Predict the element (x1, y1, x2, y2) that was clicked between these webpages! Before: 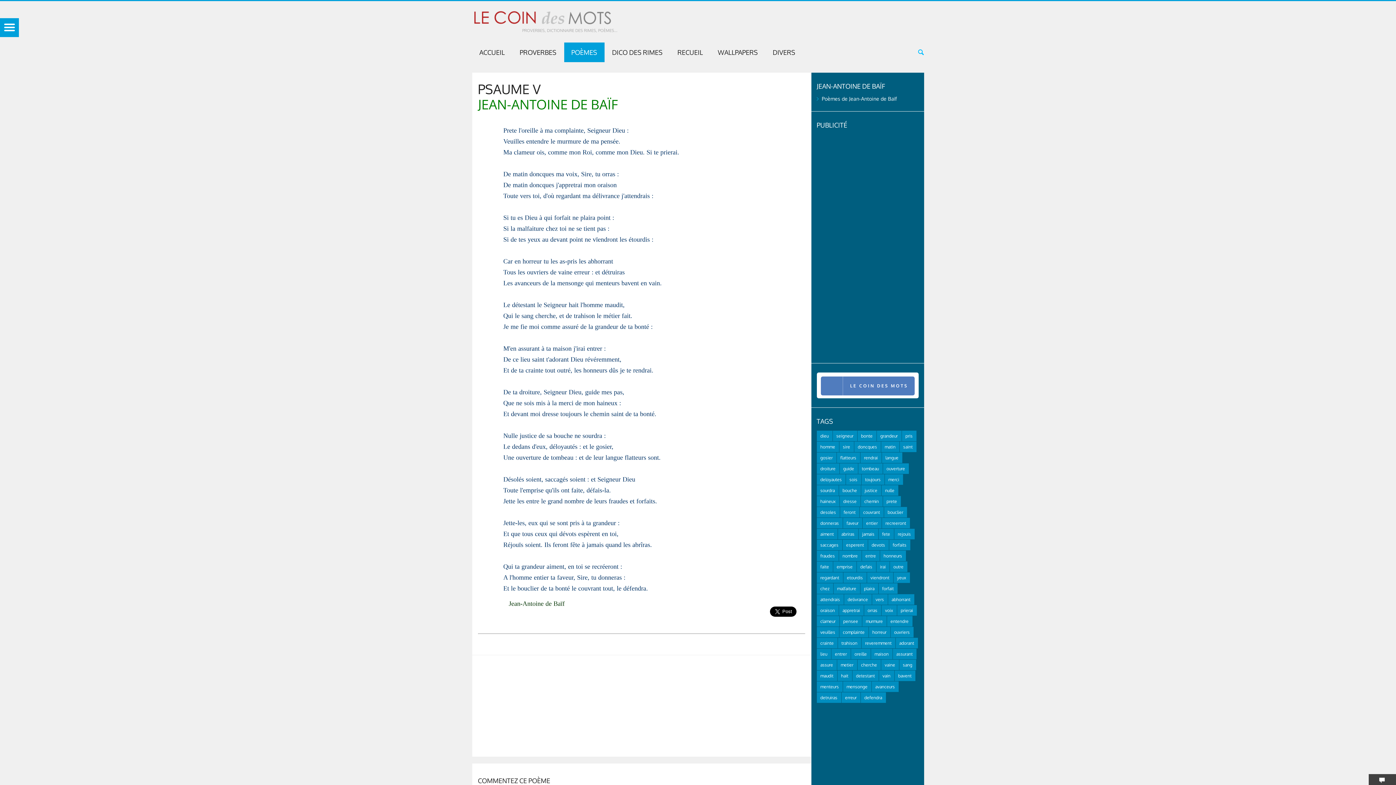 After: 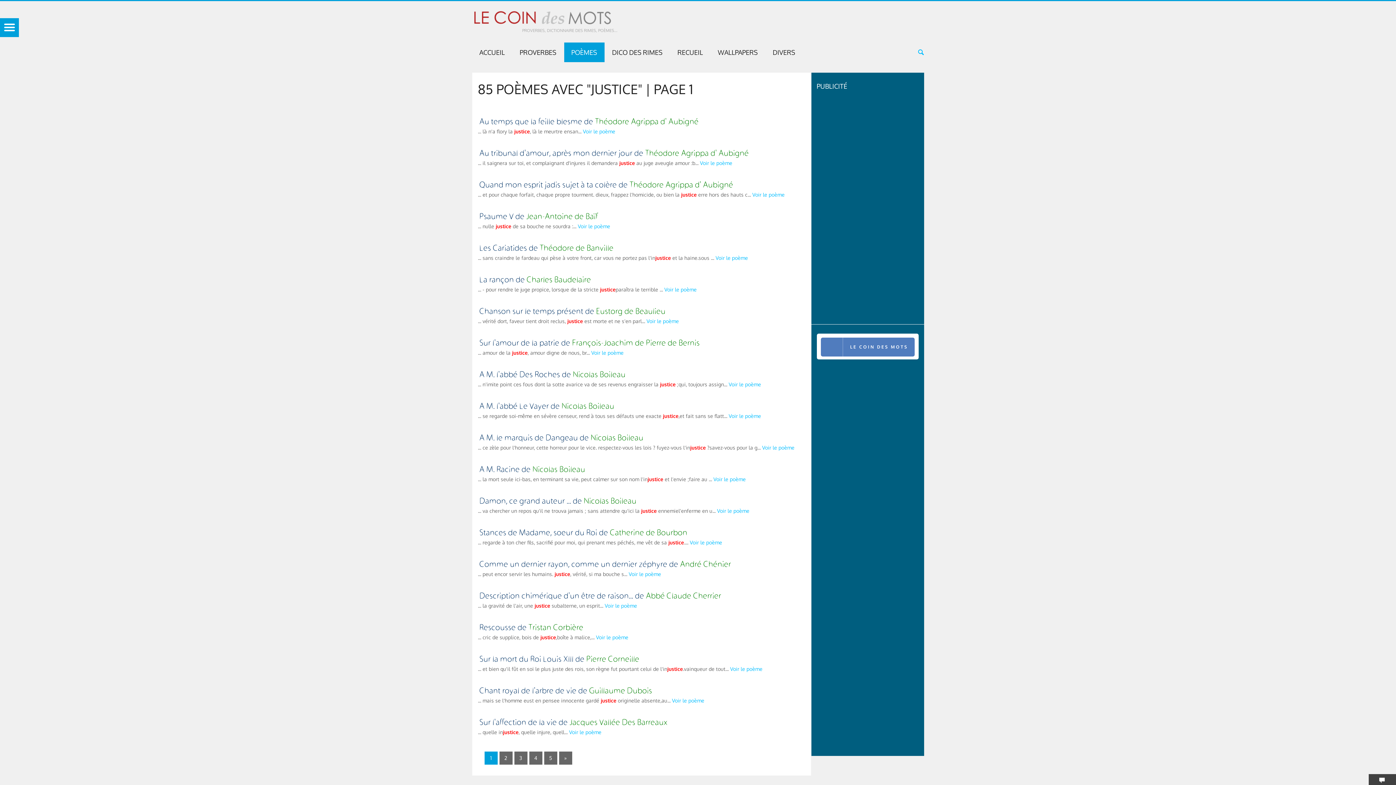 Action: bbox: (861, 485, 881, 496) label: justice